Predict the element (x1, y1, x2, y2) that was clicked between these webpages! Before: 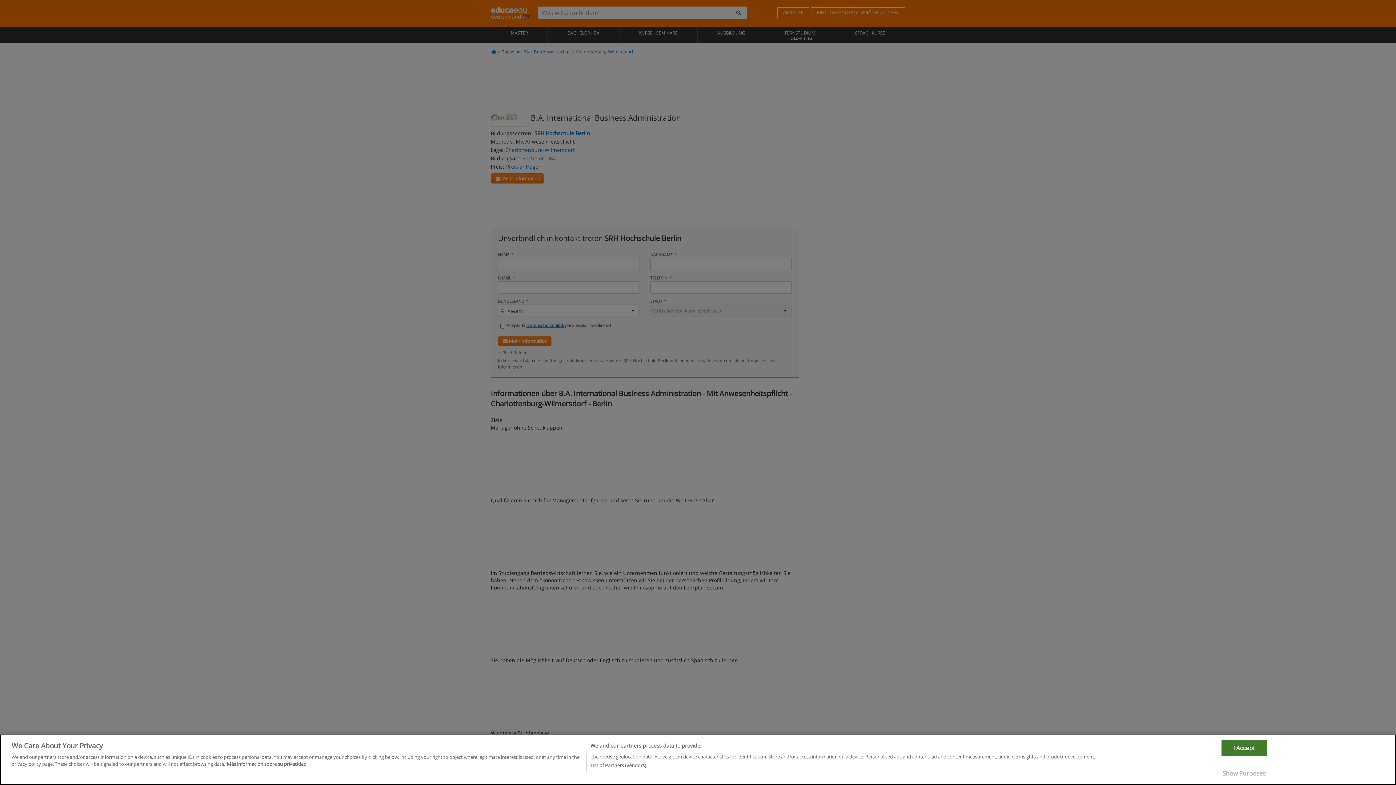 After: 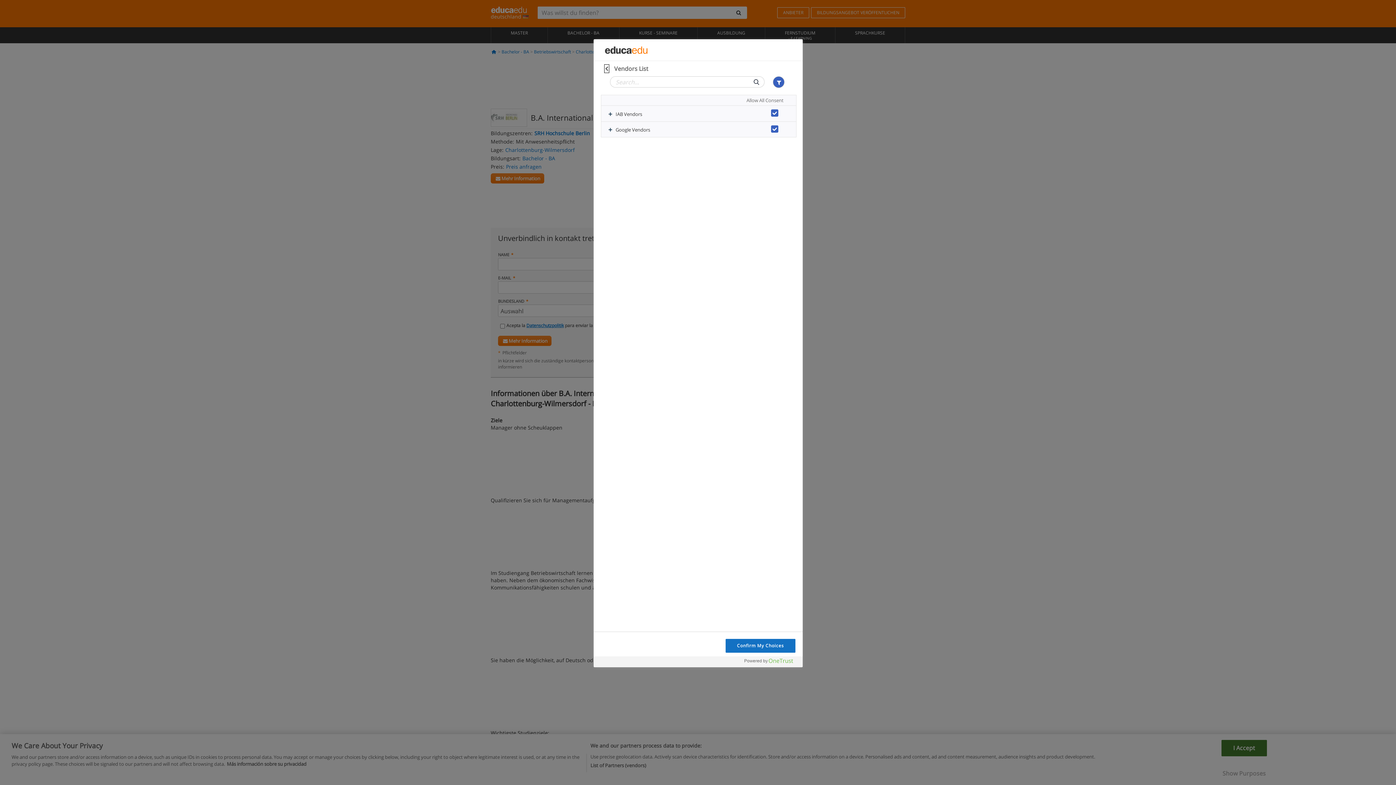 Action: bbox: (590, 762, 646, 769) label: List of Partners (vendors)